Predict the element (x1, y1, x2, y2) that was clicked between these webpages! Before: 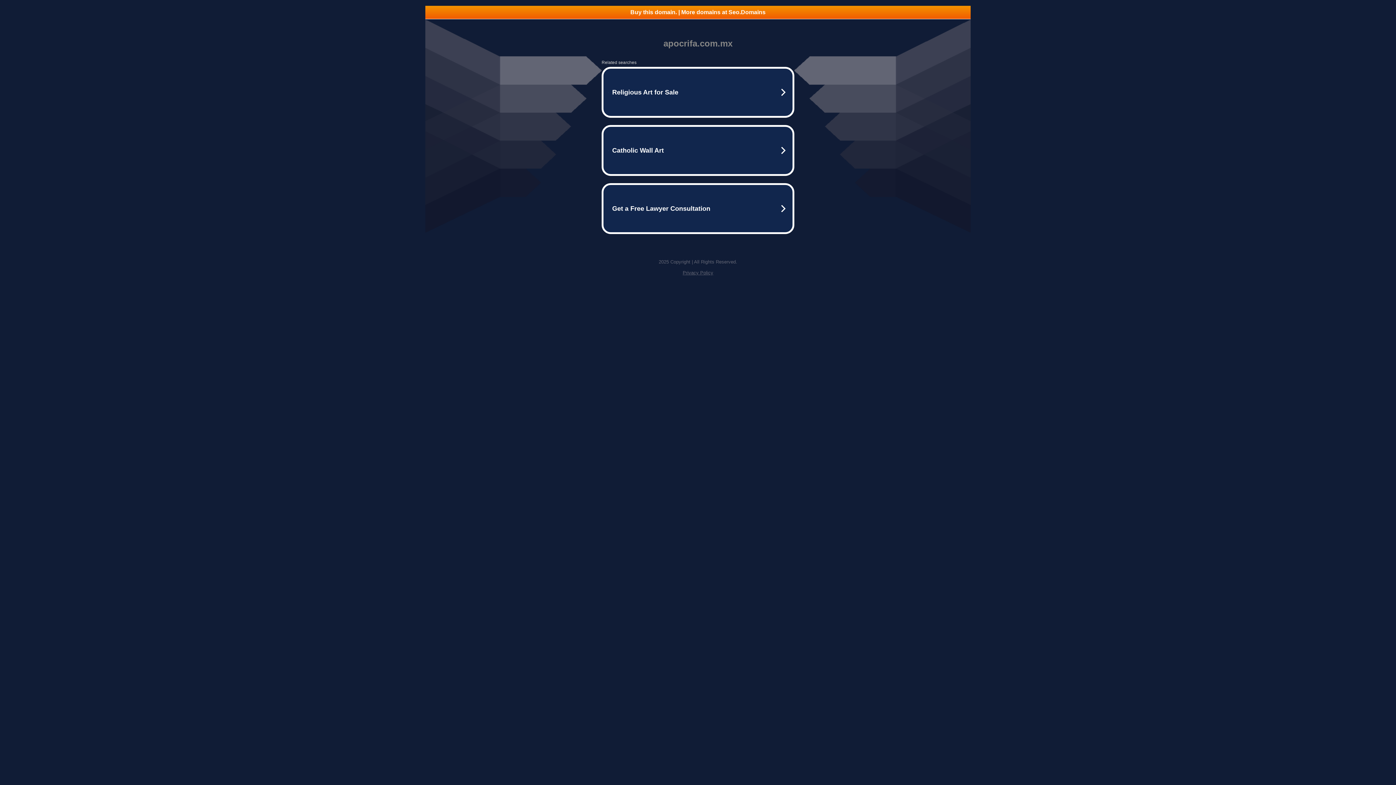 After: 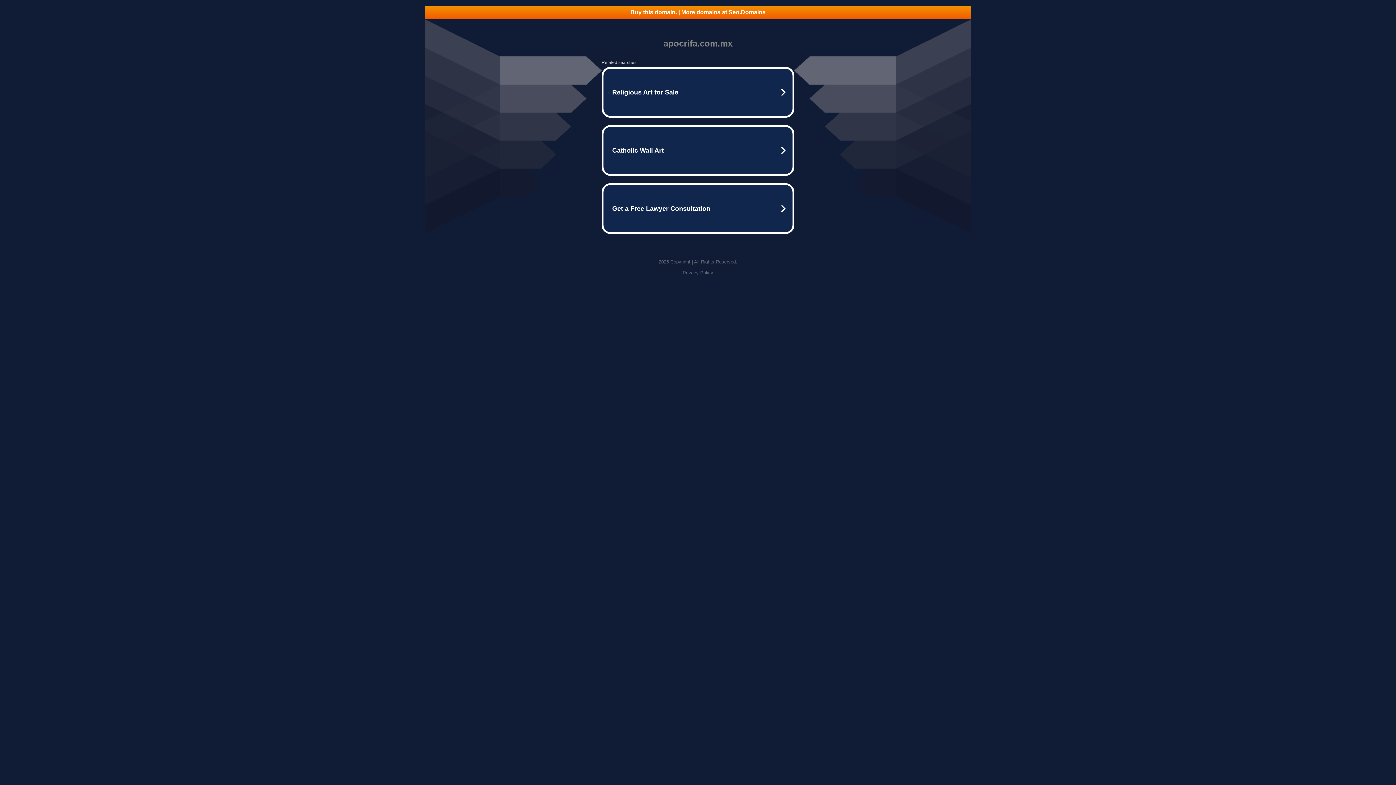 Action: bbox: (682, 270, 713, 275) label: Privacy Policy